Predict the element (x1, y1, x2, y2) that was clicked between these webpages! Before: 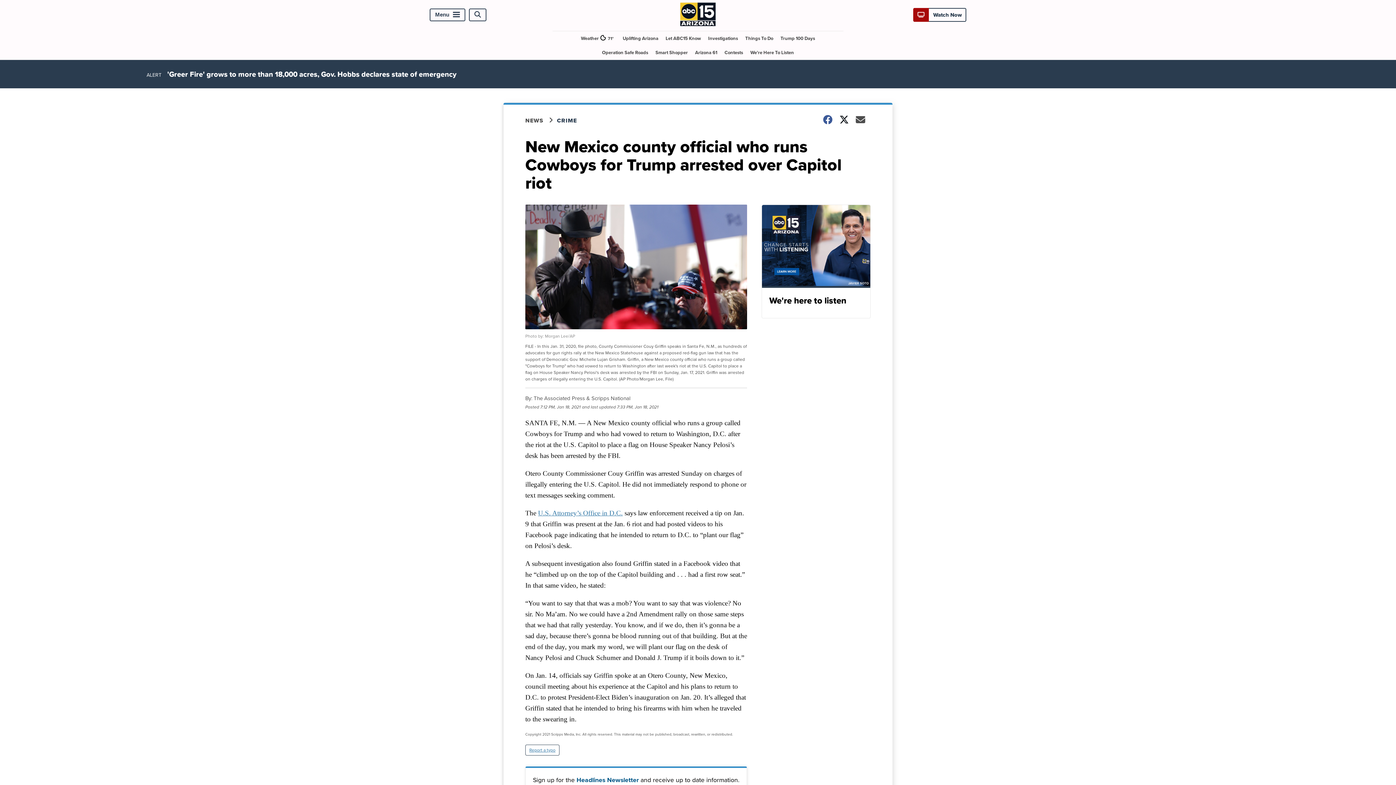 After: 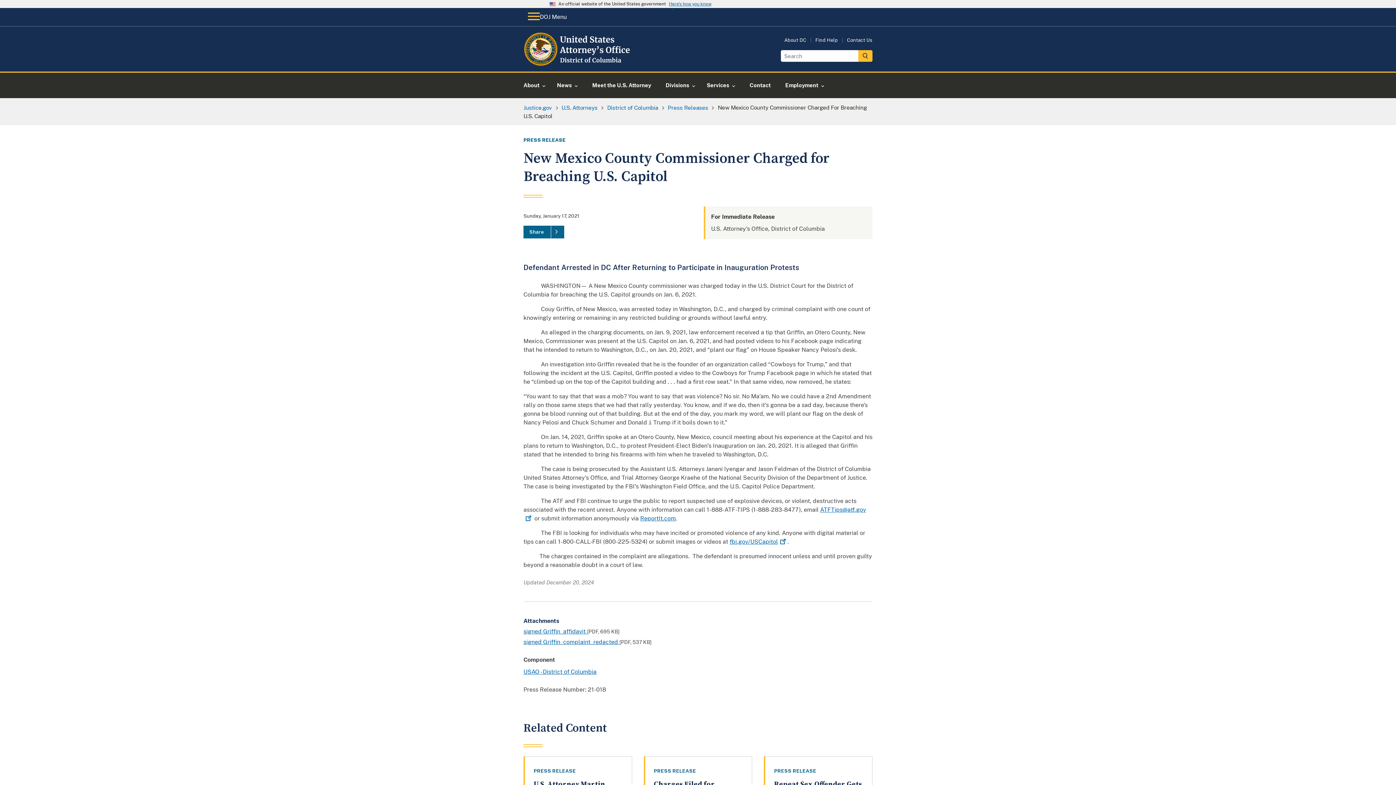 Action: bbox: (538, 509, 622, 517) label: U.S. Attorney’s Office in D.C.